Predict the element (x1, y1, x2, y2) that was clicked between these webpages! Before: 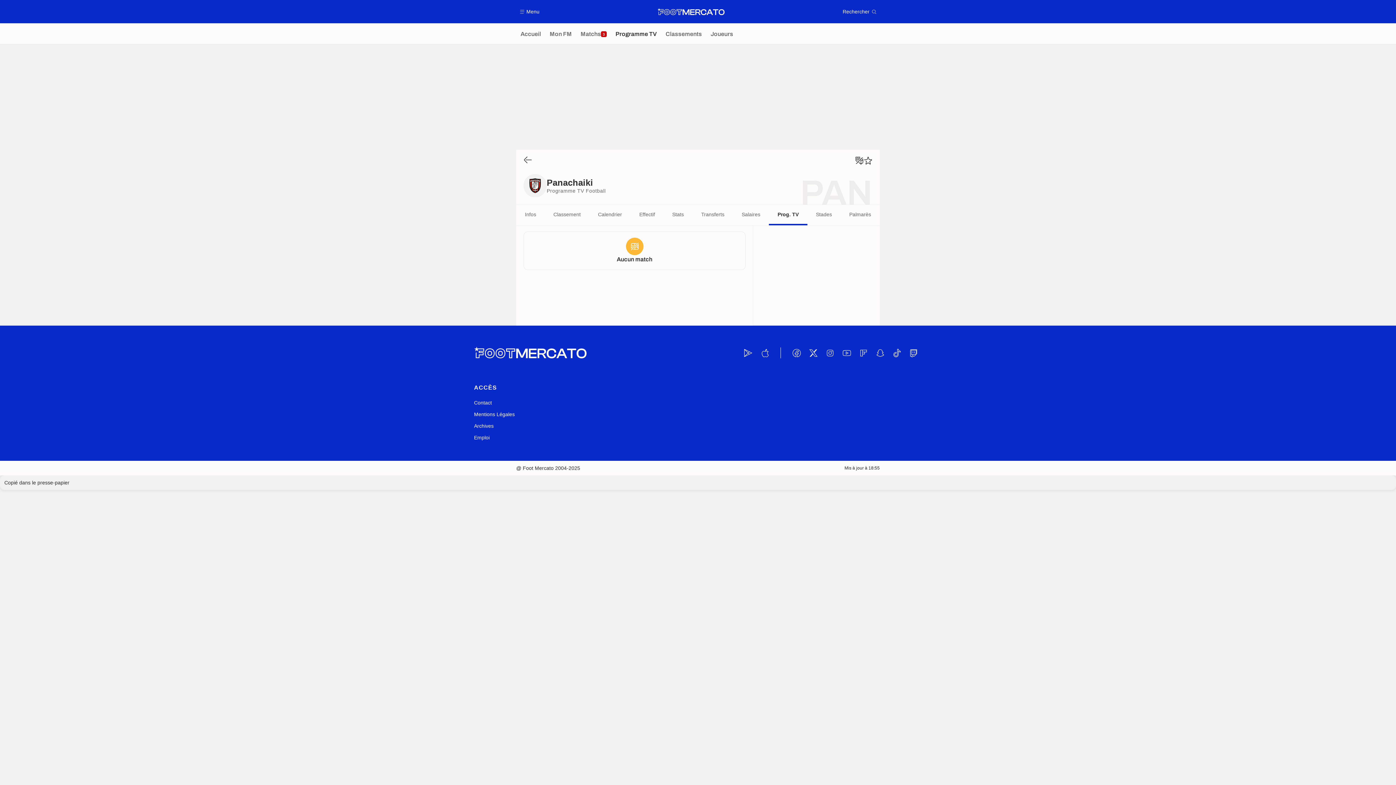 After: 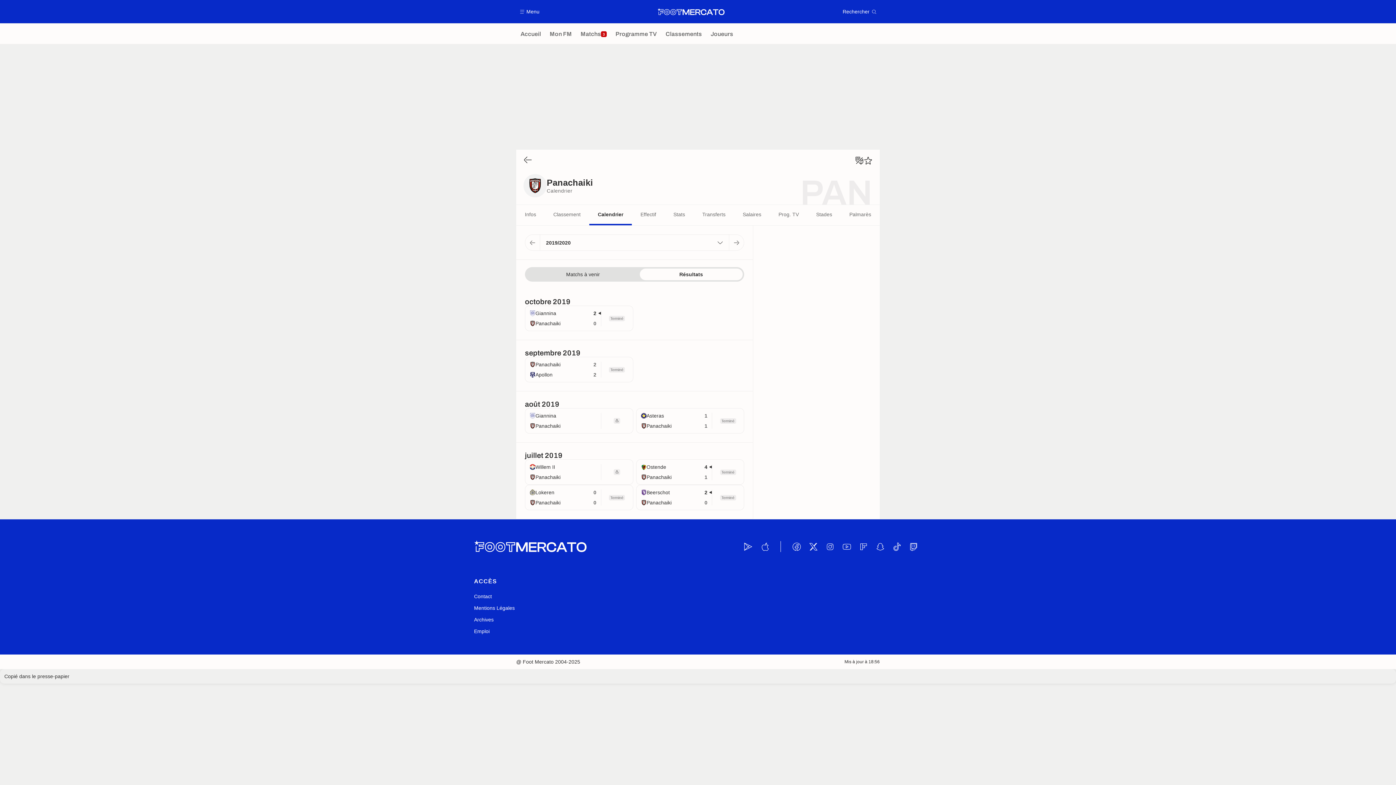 Action: bbox: (589, 205, 630, 225) label: Calendrier